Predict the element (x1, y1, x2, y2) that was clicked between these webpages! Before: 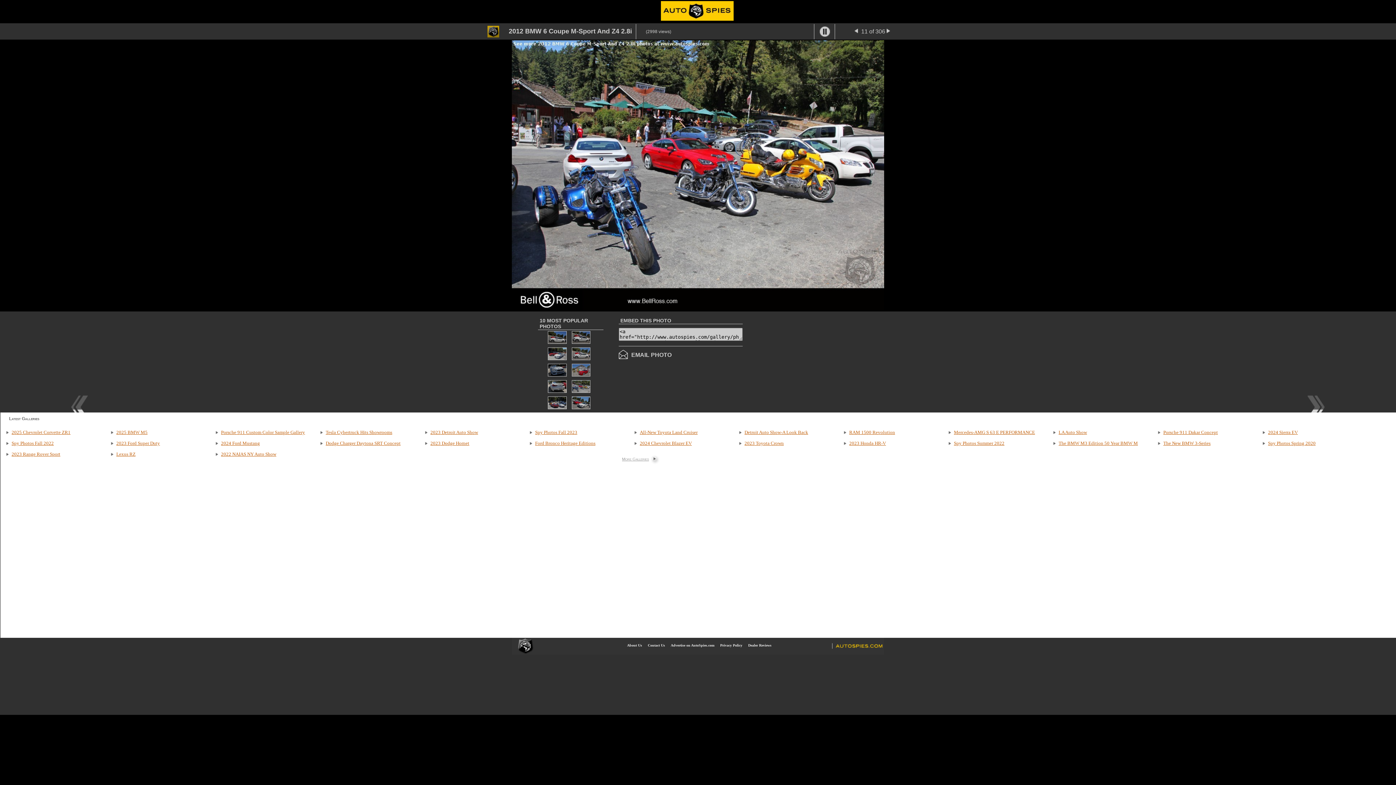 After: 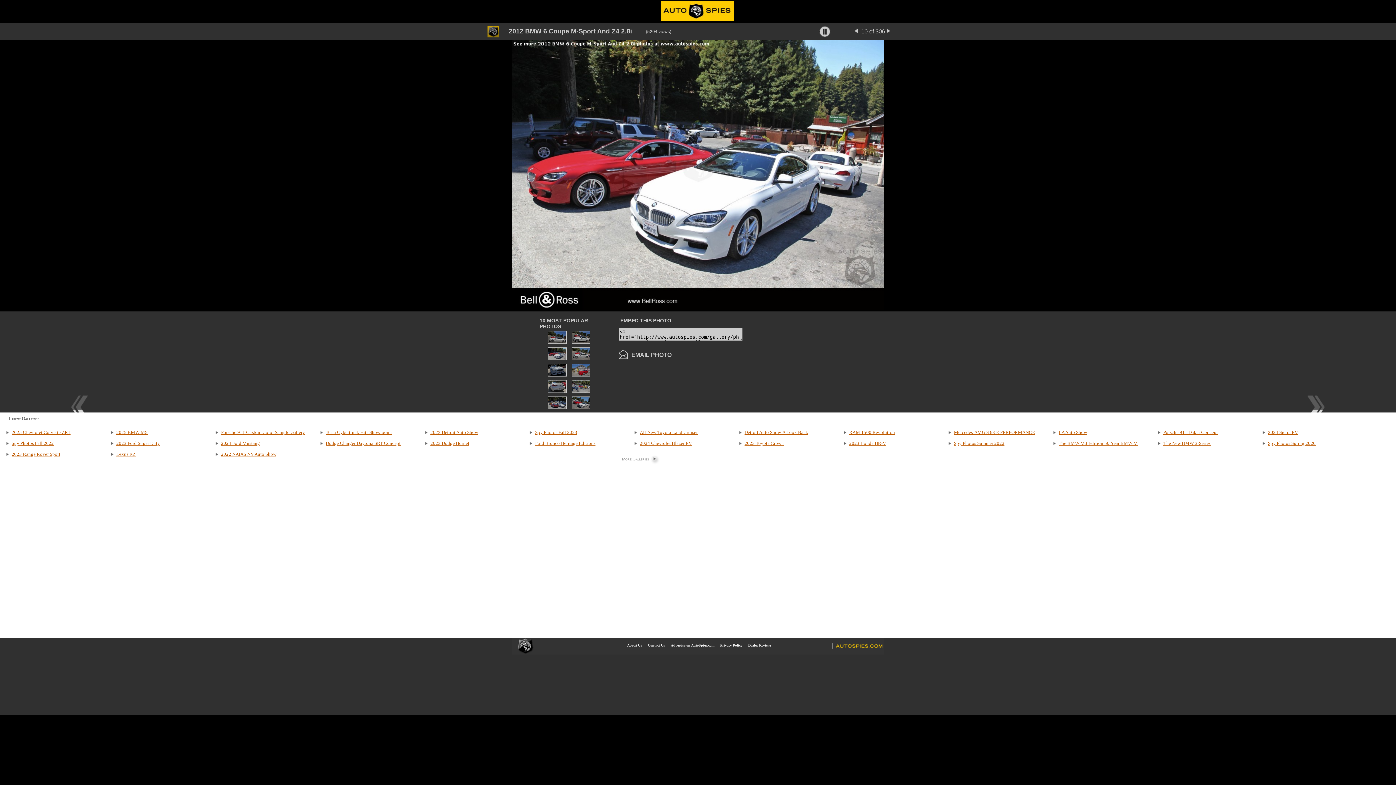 Action: bbox: (854, 28, 860, 34)